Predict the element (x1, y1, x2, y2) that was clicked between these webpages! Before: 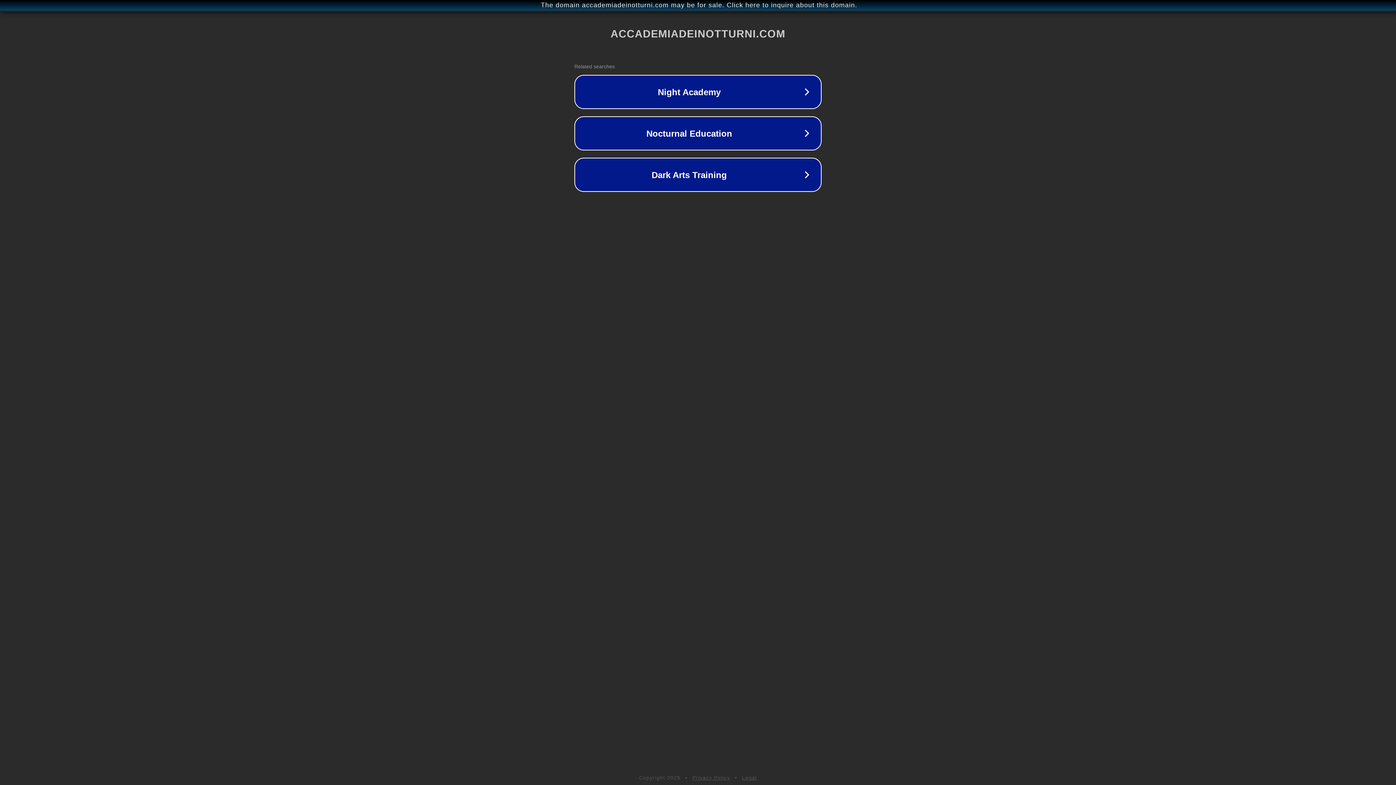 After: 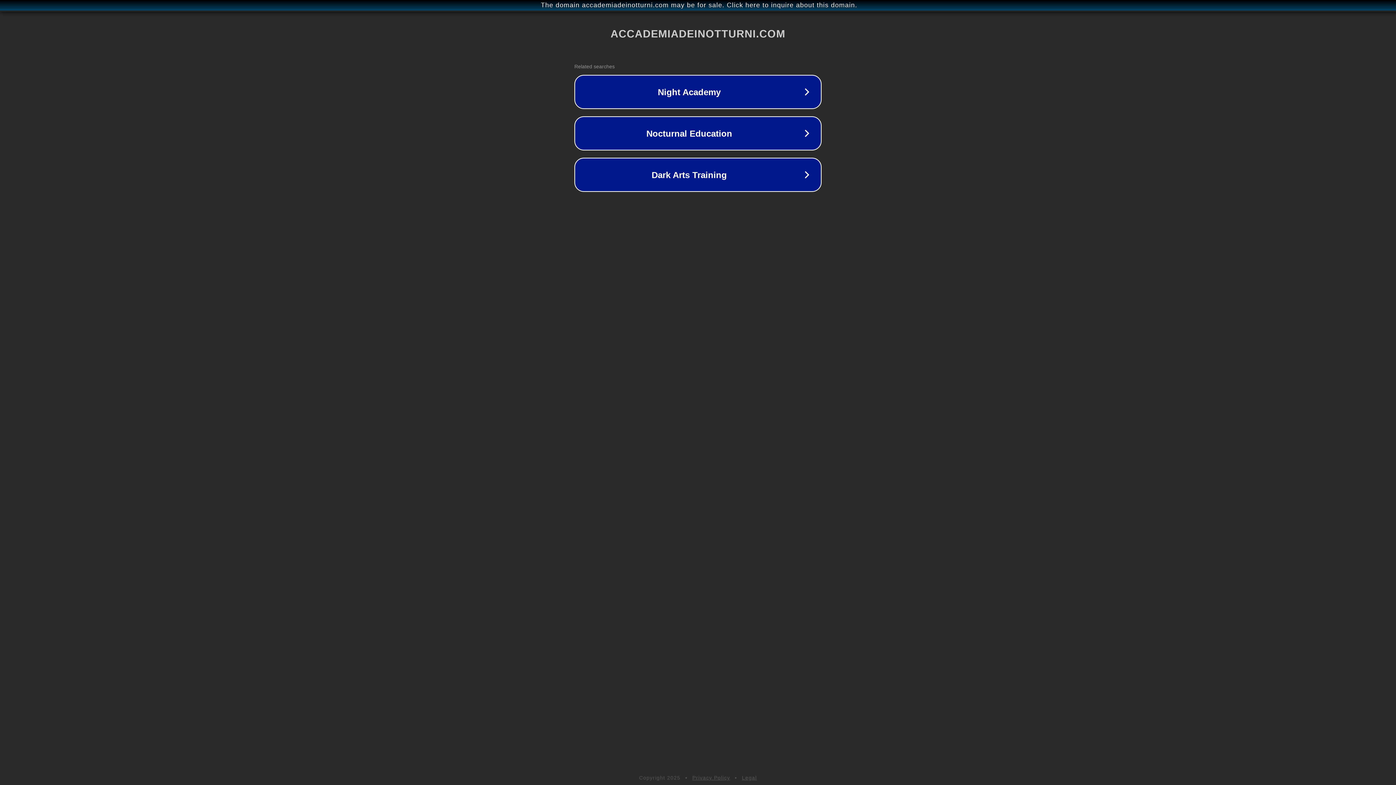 Action: label: Privacy Policy bbox: (692, 775, 730, 781)